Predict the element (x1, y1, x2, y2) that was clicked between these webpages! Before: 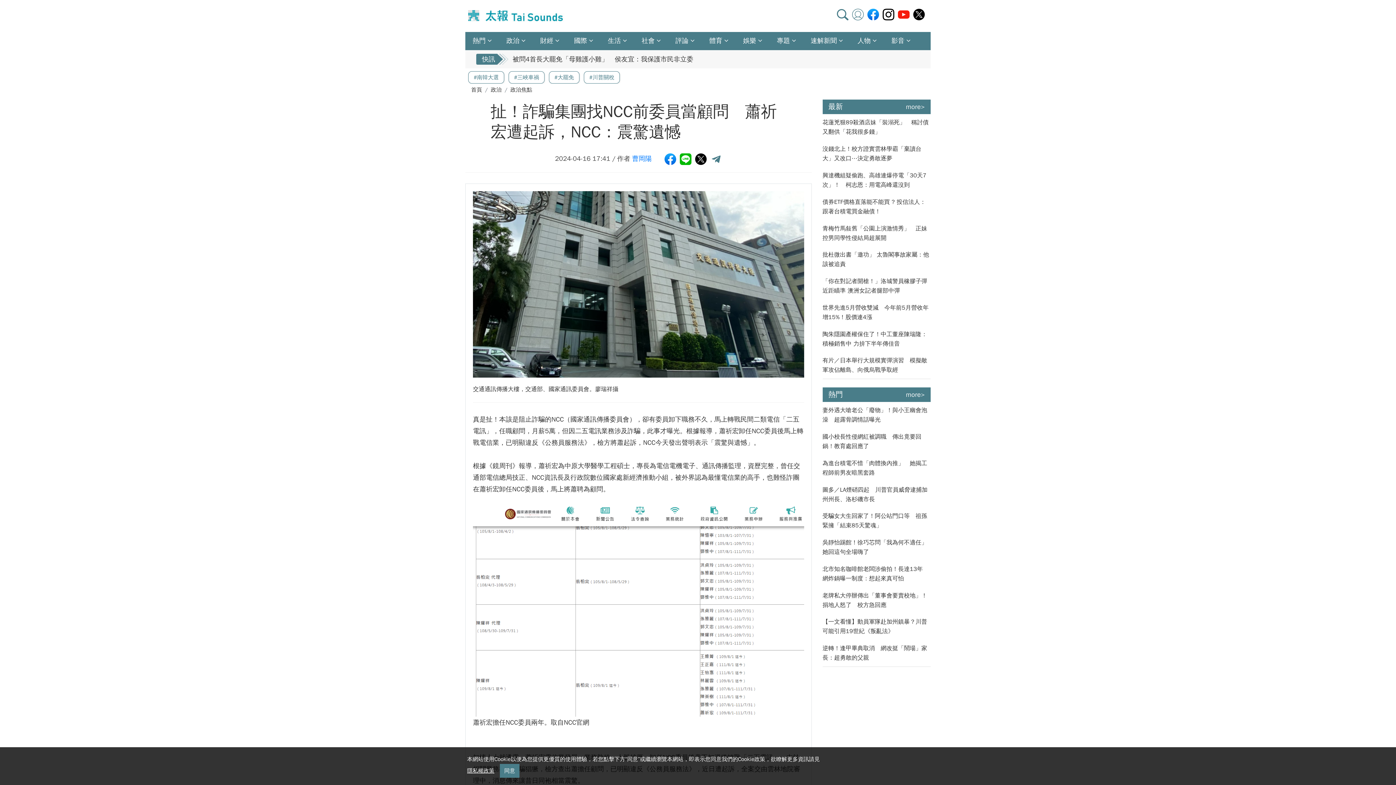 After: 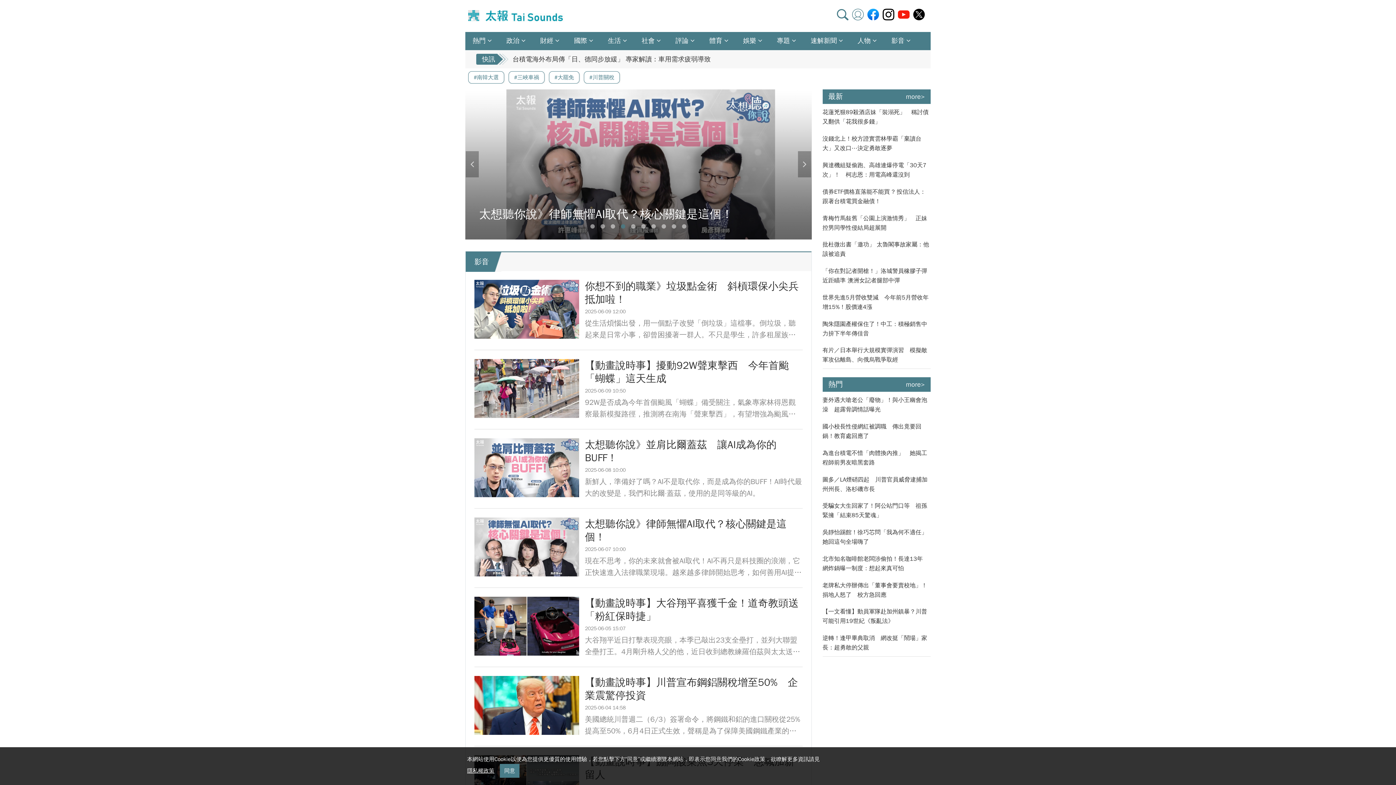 Action: label: 影音 bbox: (891, 32, 918, 49)